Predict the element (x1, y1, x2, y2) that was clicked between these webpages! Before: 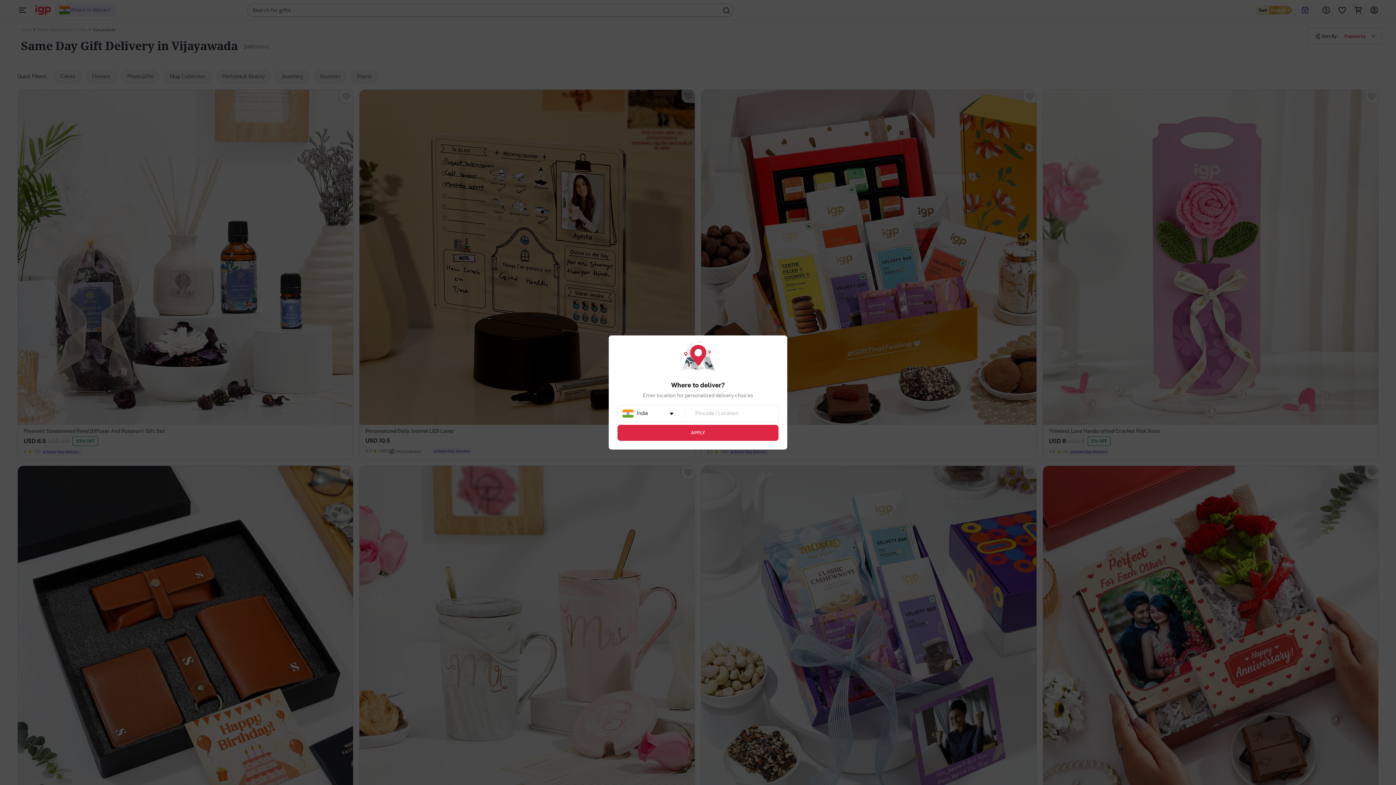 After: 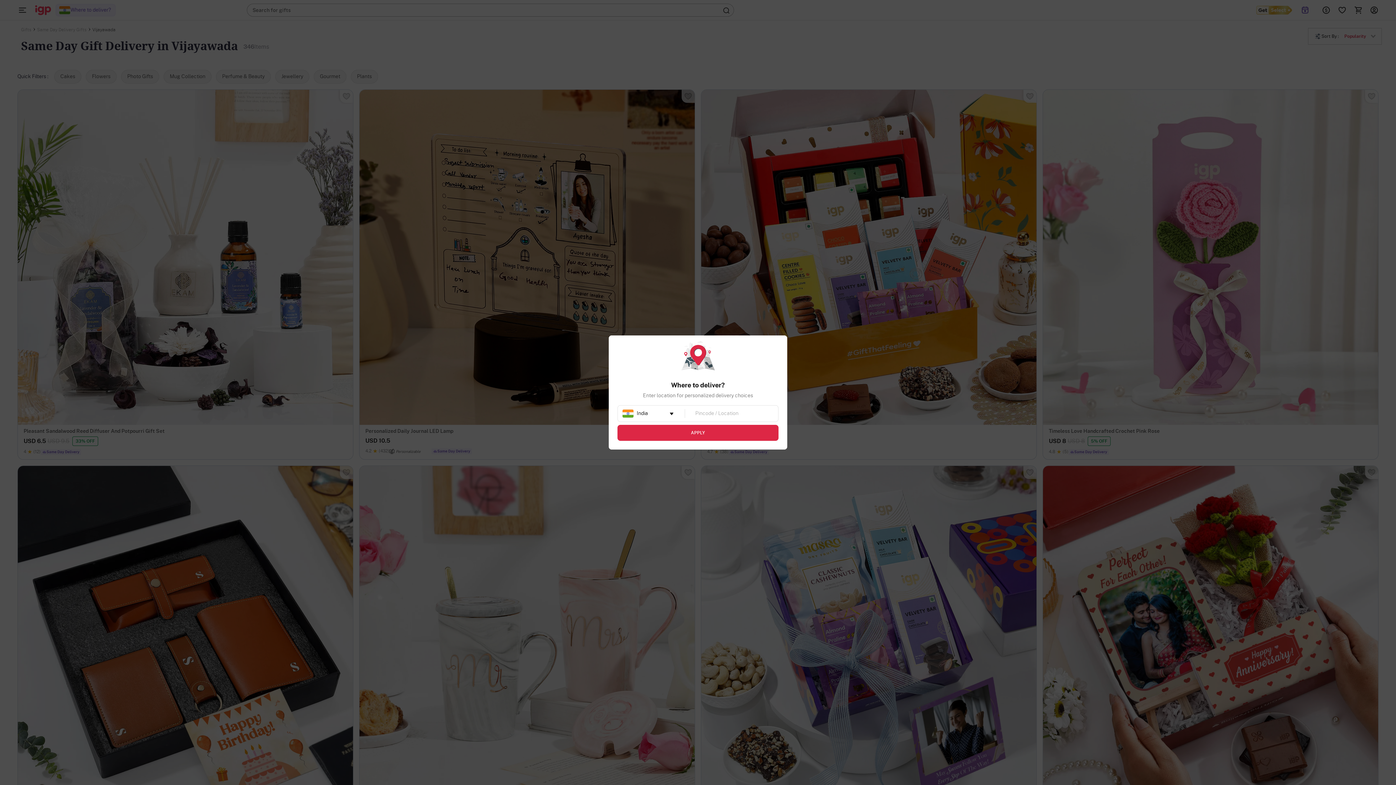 Action: label: APPLY bbox: (617, 425, 778, 441)